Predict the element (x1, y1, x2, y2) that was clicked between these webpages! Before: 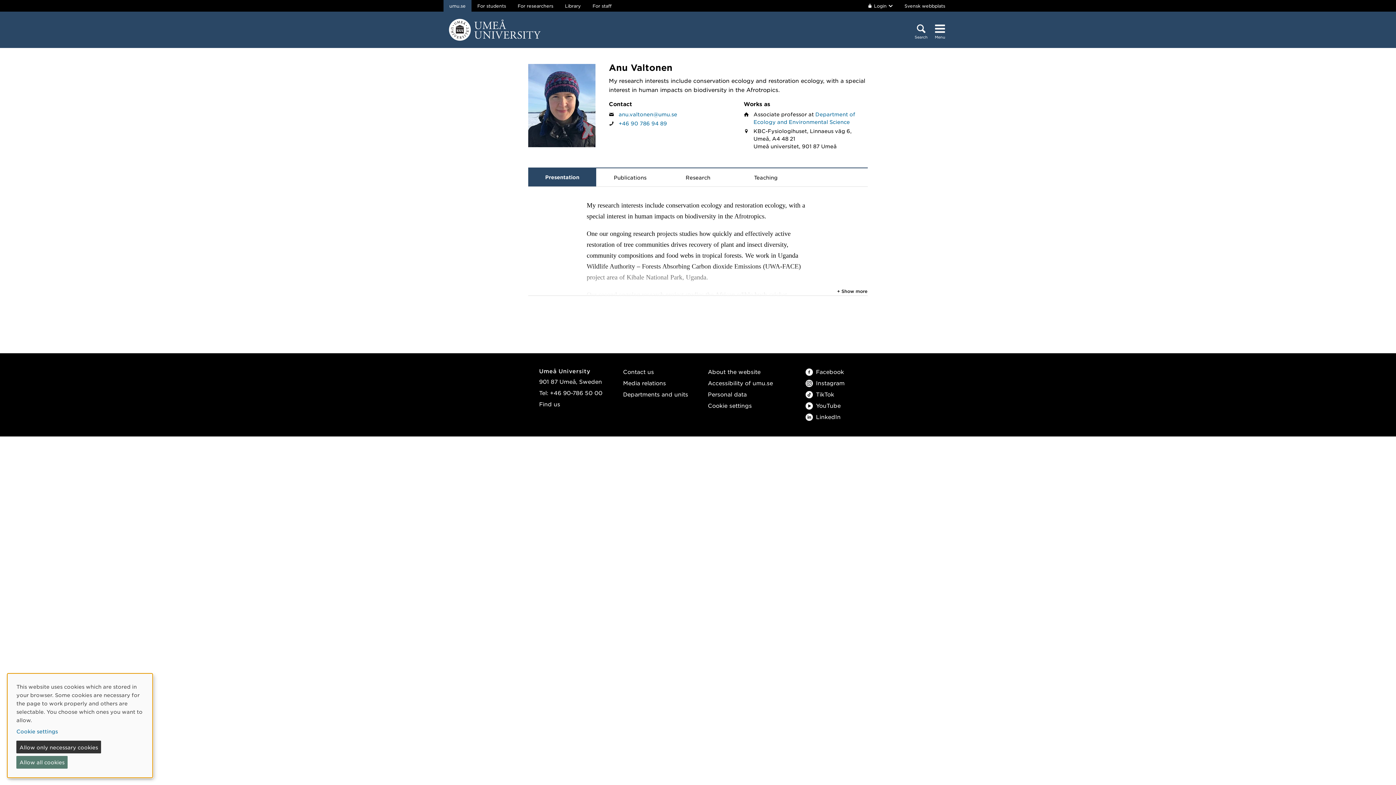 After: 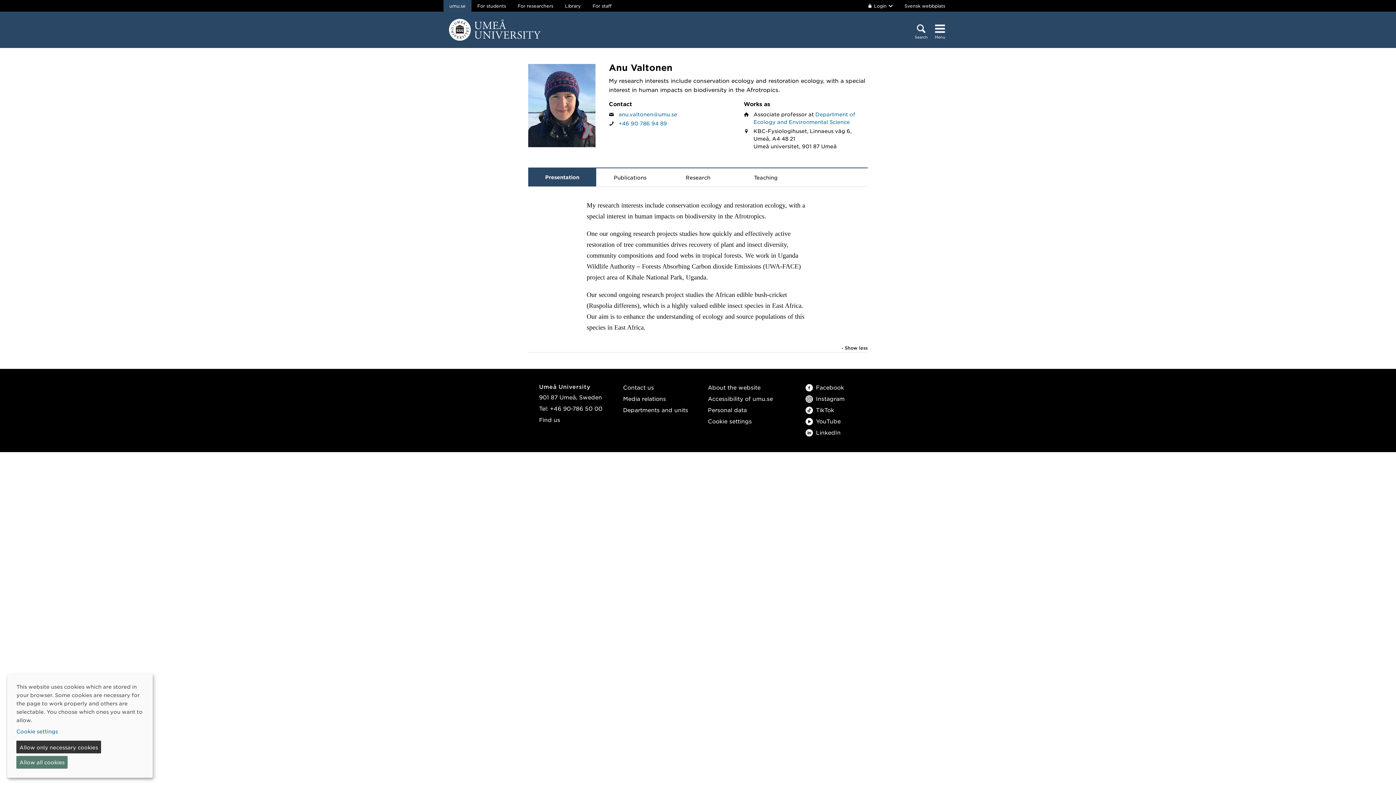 Action: bbox: (837, 289, 867, 293) label: + Show more